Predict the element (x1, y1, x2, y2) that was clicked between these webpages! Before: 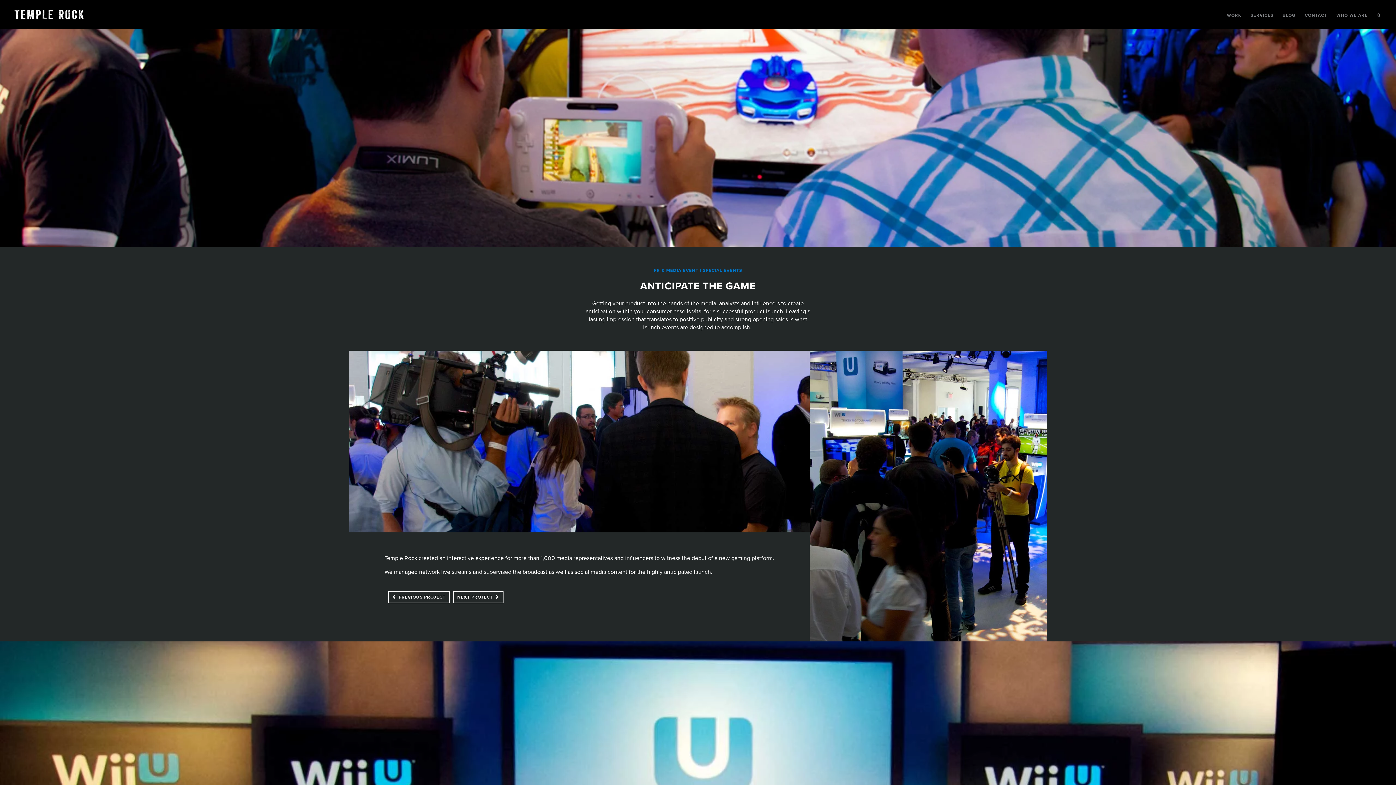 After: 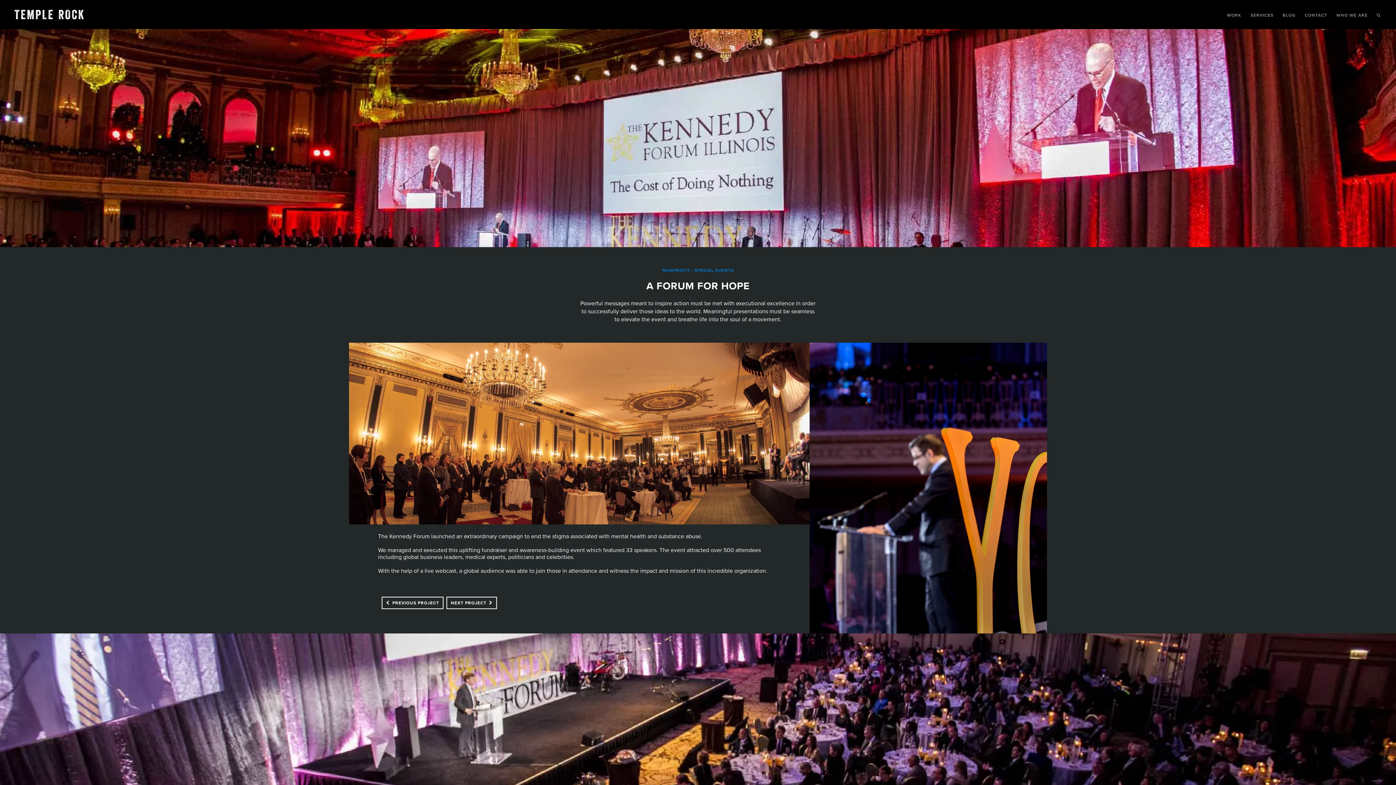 Action: bbox: (388, 591, 450, 603) label: PREVIOUS PROJECT